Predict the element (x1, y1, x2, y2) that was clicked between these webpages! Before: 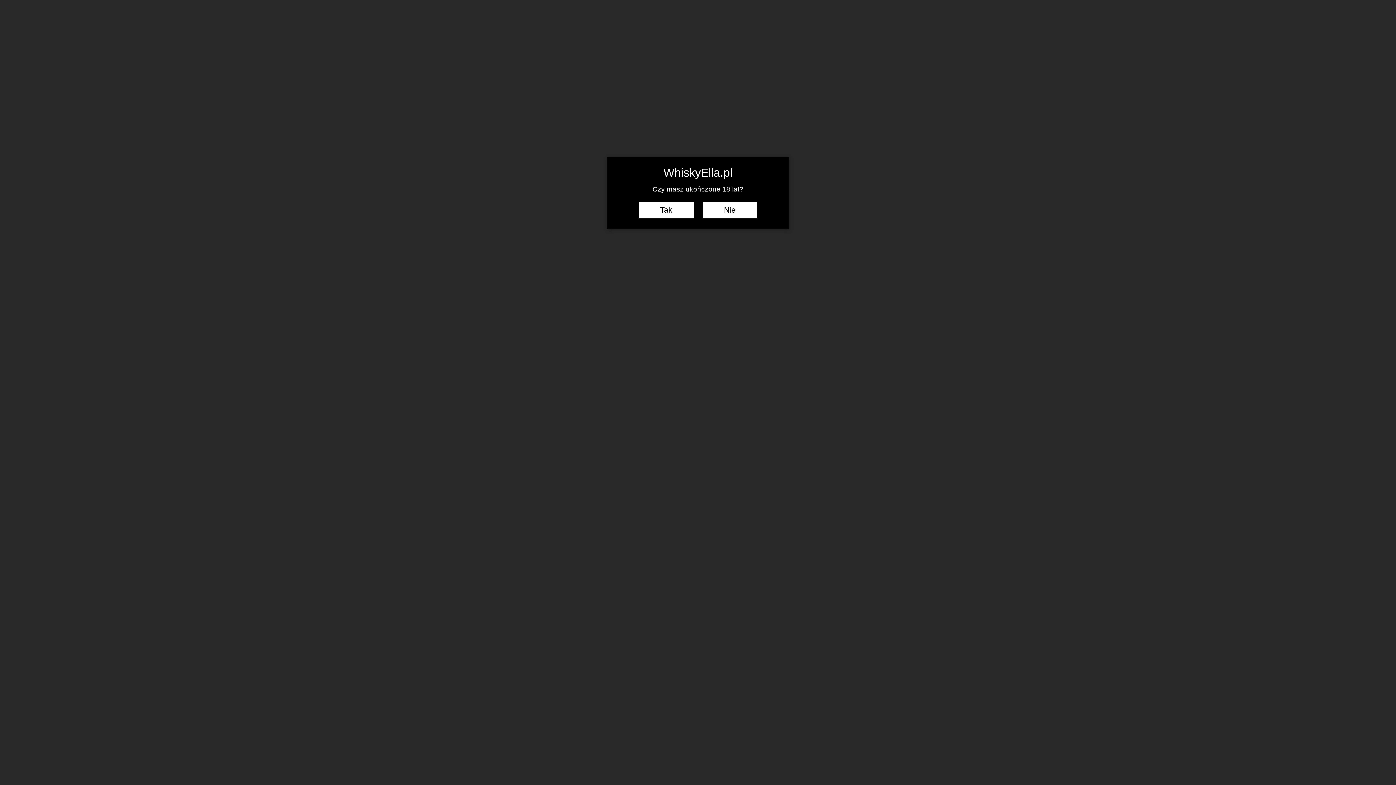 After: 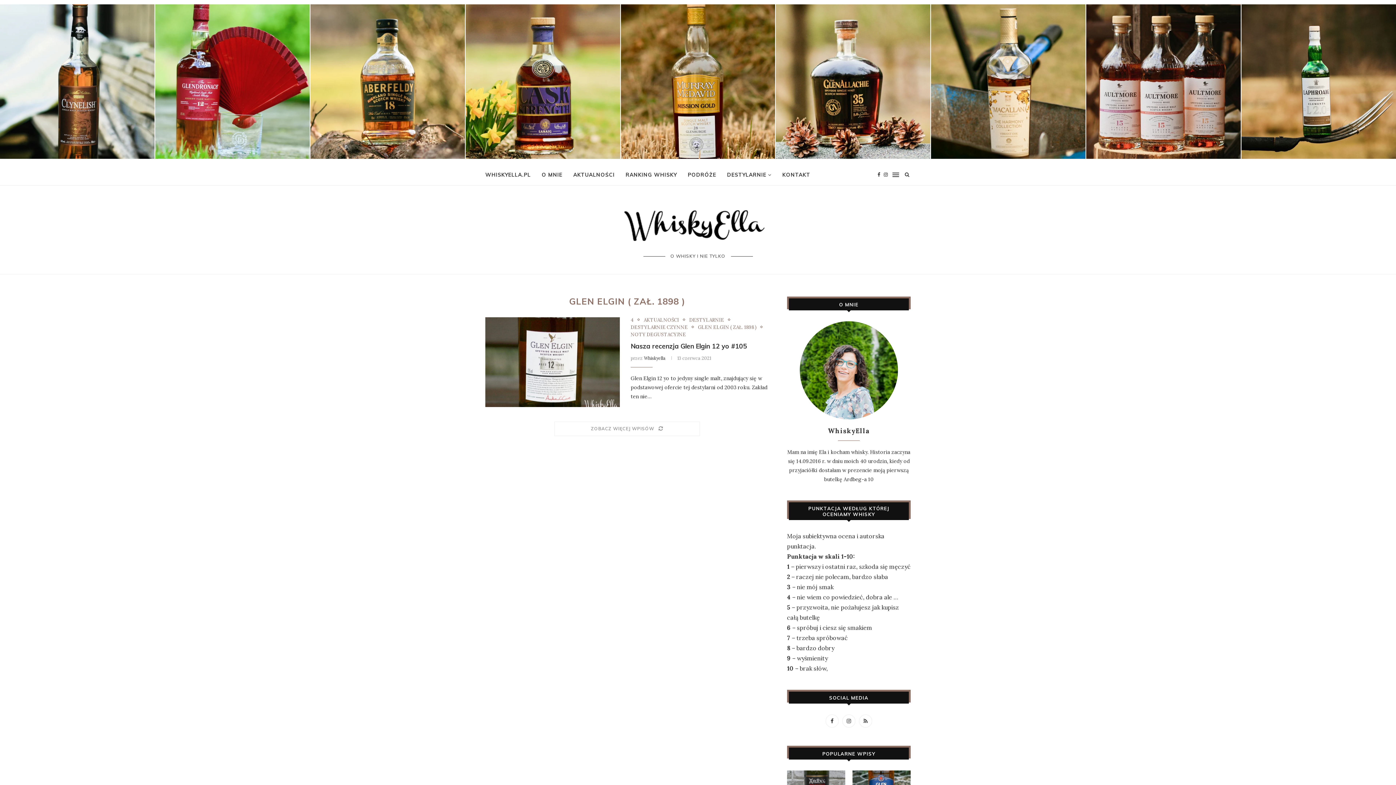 Action: bbox: (639, 202, 693, 218) label: Tak